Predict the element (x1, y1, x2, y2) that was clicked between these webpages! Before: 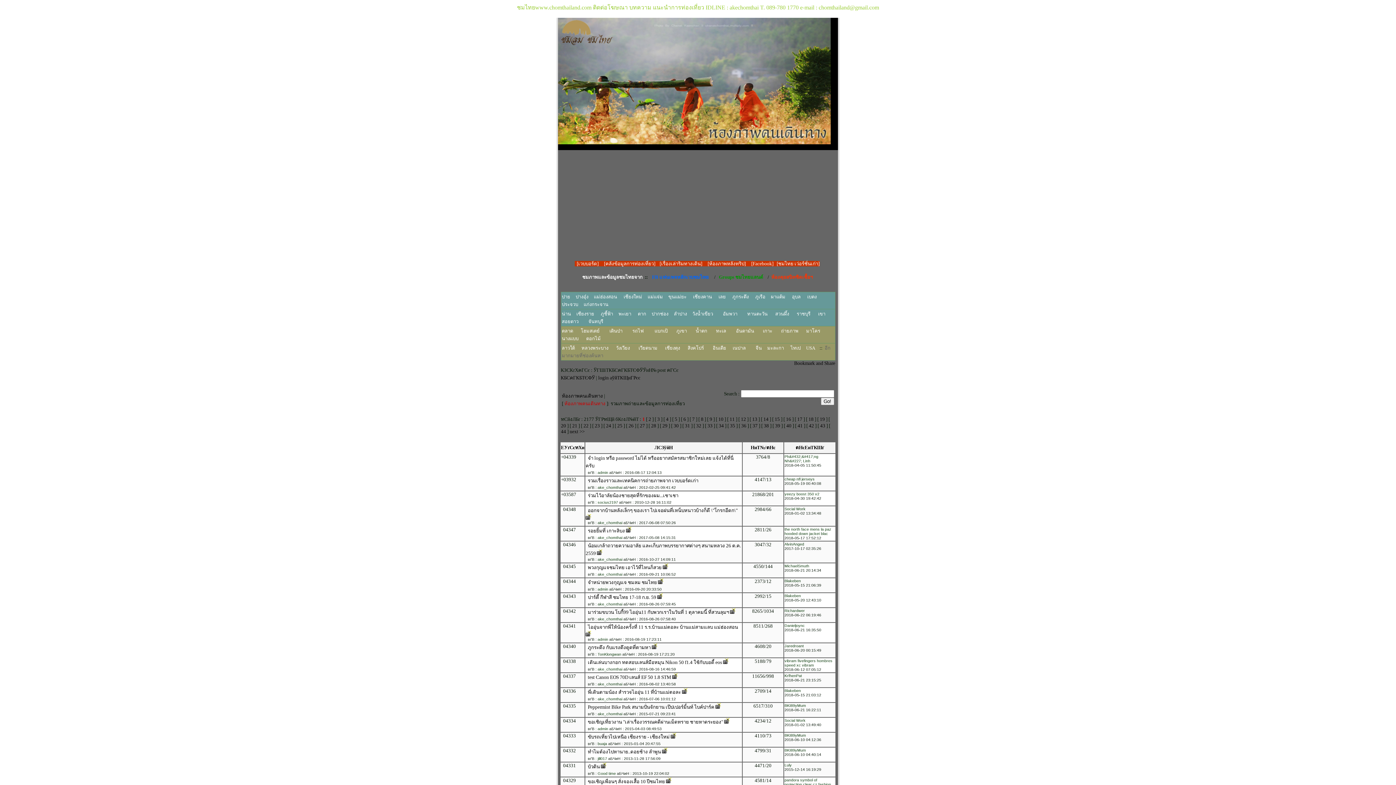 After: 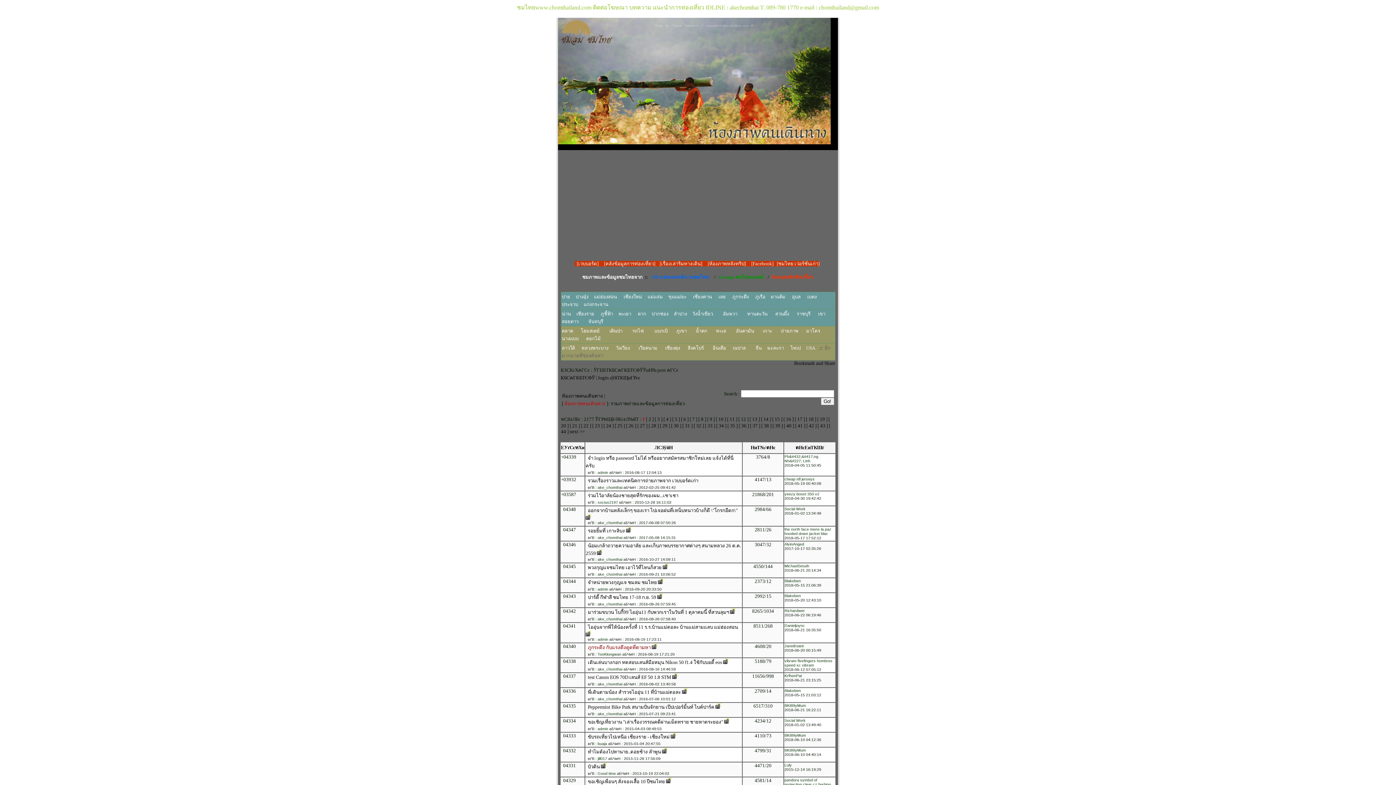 Action: bbox: (588, 645, 650, 650) label: ภูกระดึง กับแรงดึงดูดที่ตามหา